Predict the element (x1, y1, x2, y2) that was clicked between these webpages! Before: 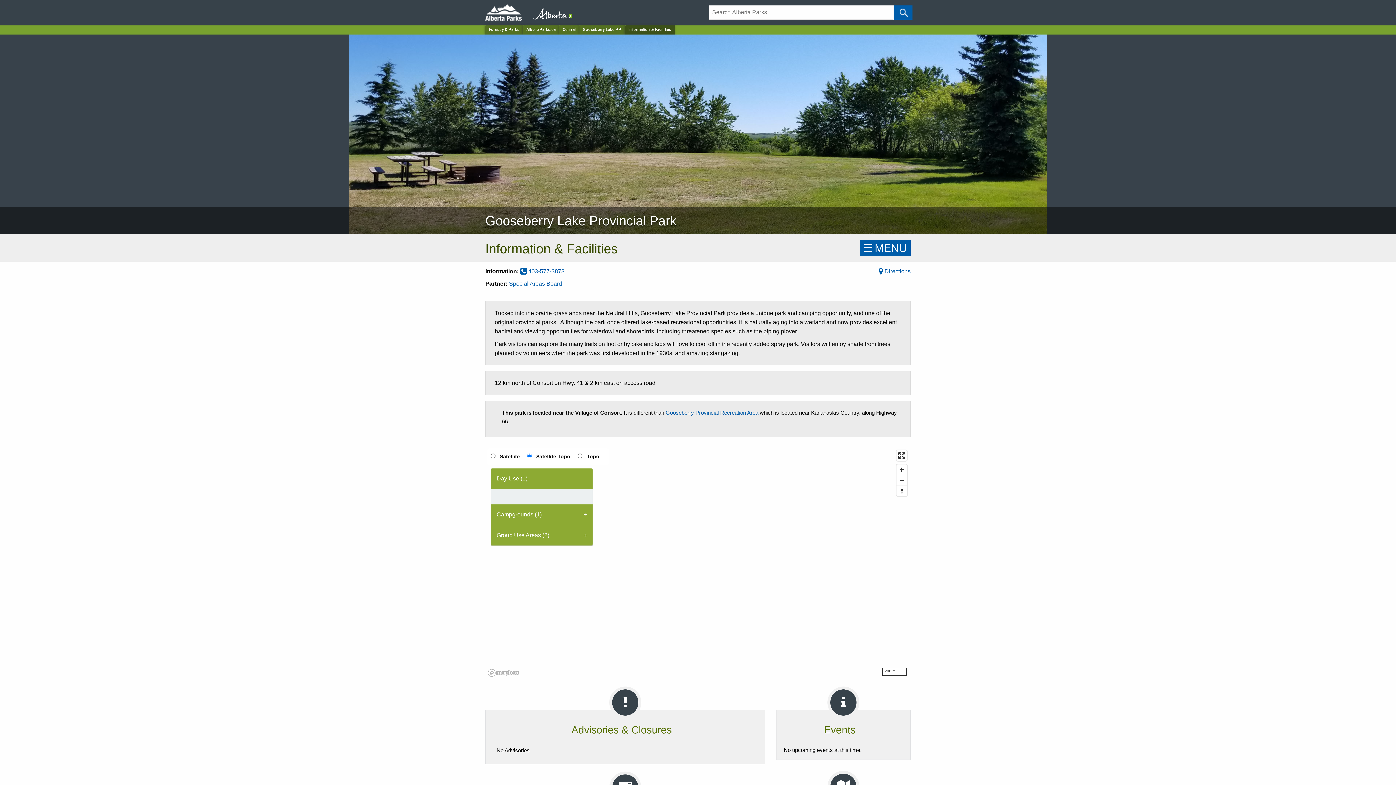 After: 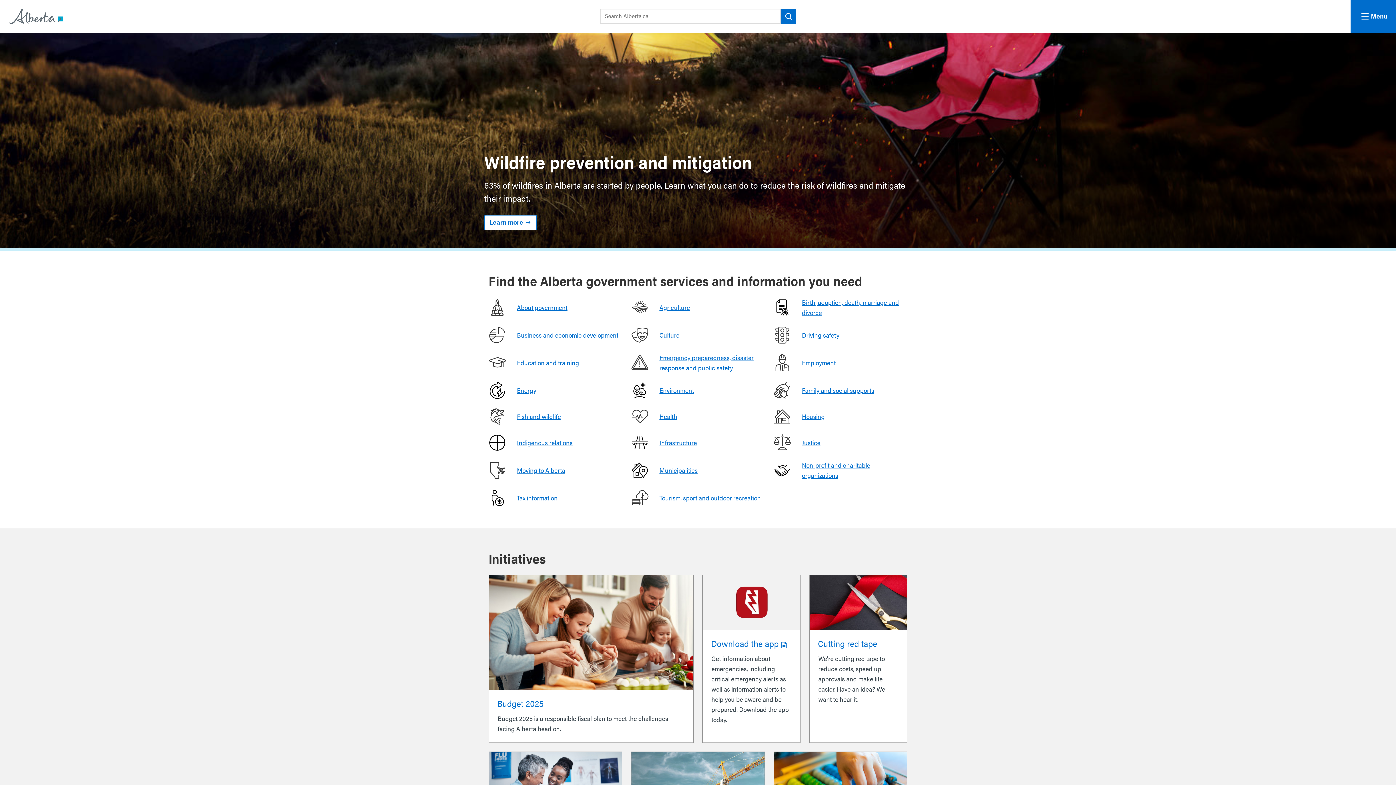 Action: bbox: (532, 9, 604, 15)